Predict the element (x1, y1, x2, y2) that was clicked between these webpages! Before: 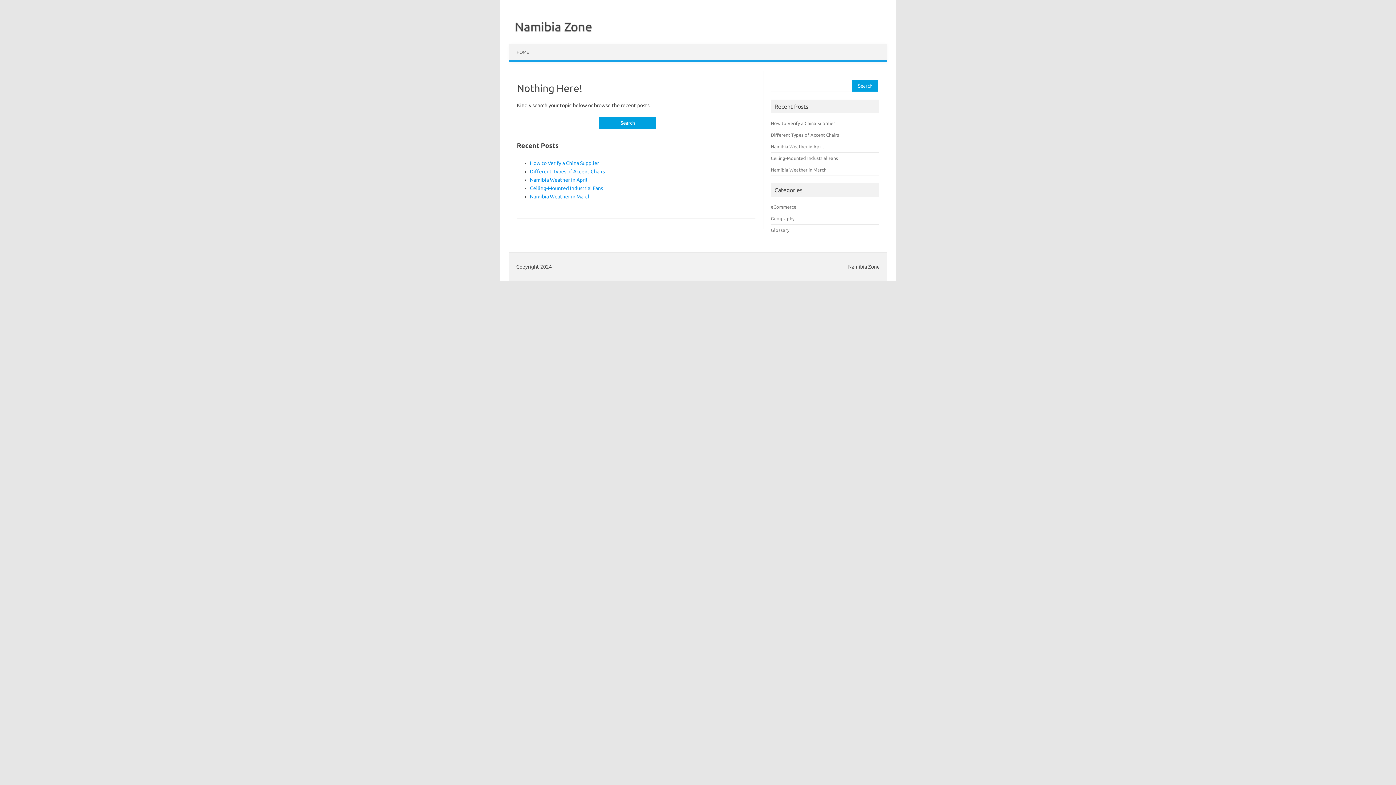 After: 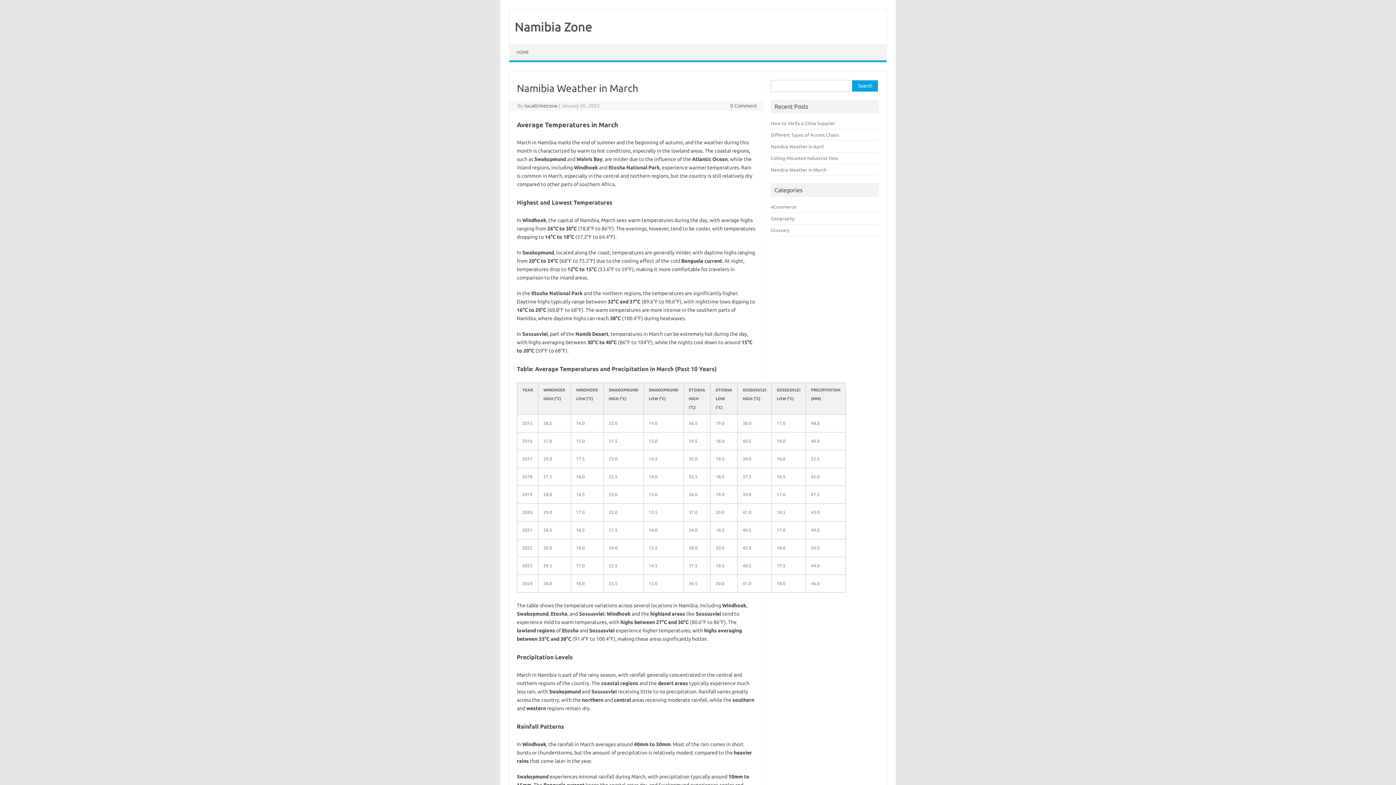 Action: label: Namibia Weather in March bbox: (530, 193, 590, 199)